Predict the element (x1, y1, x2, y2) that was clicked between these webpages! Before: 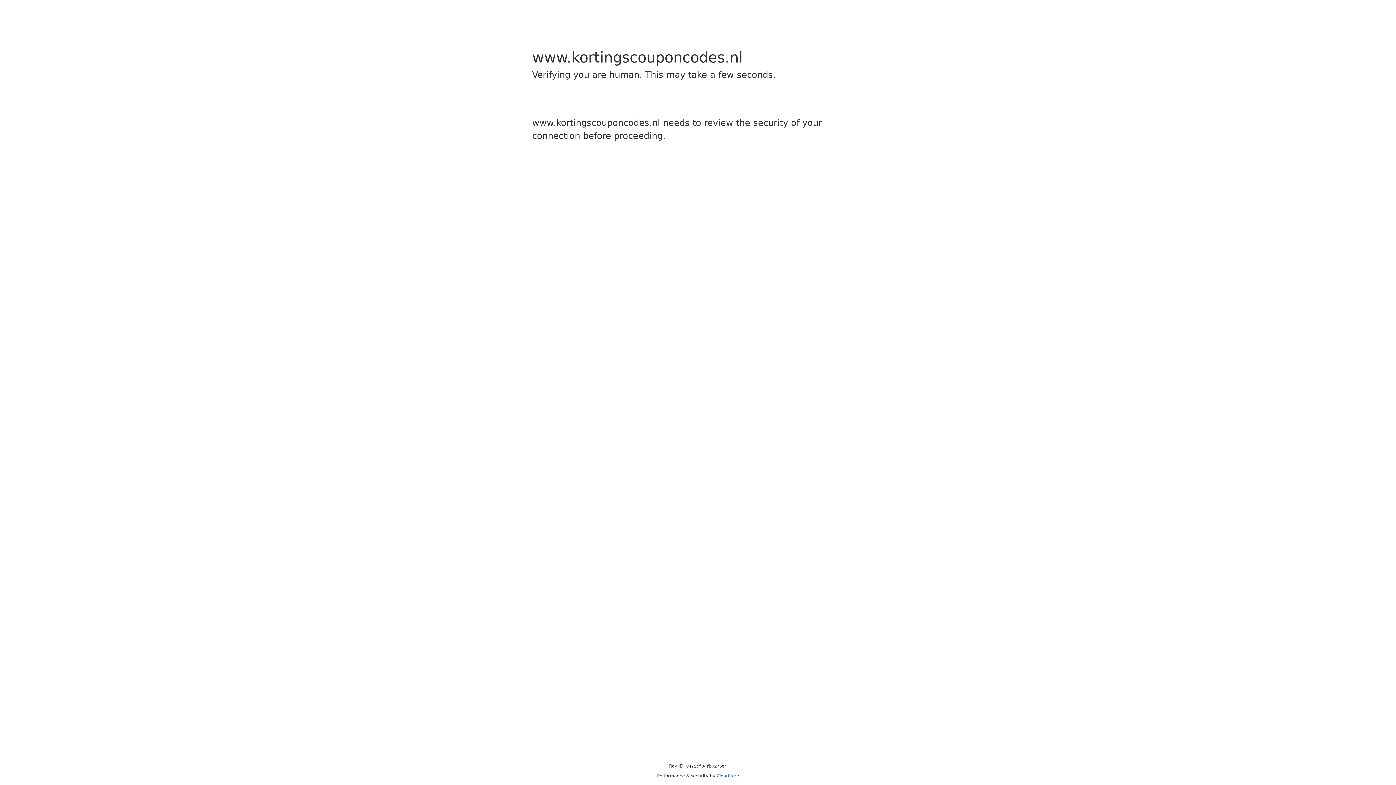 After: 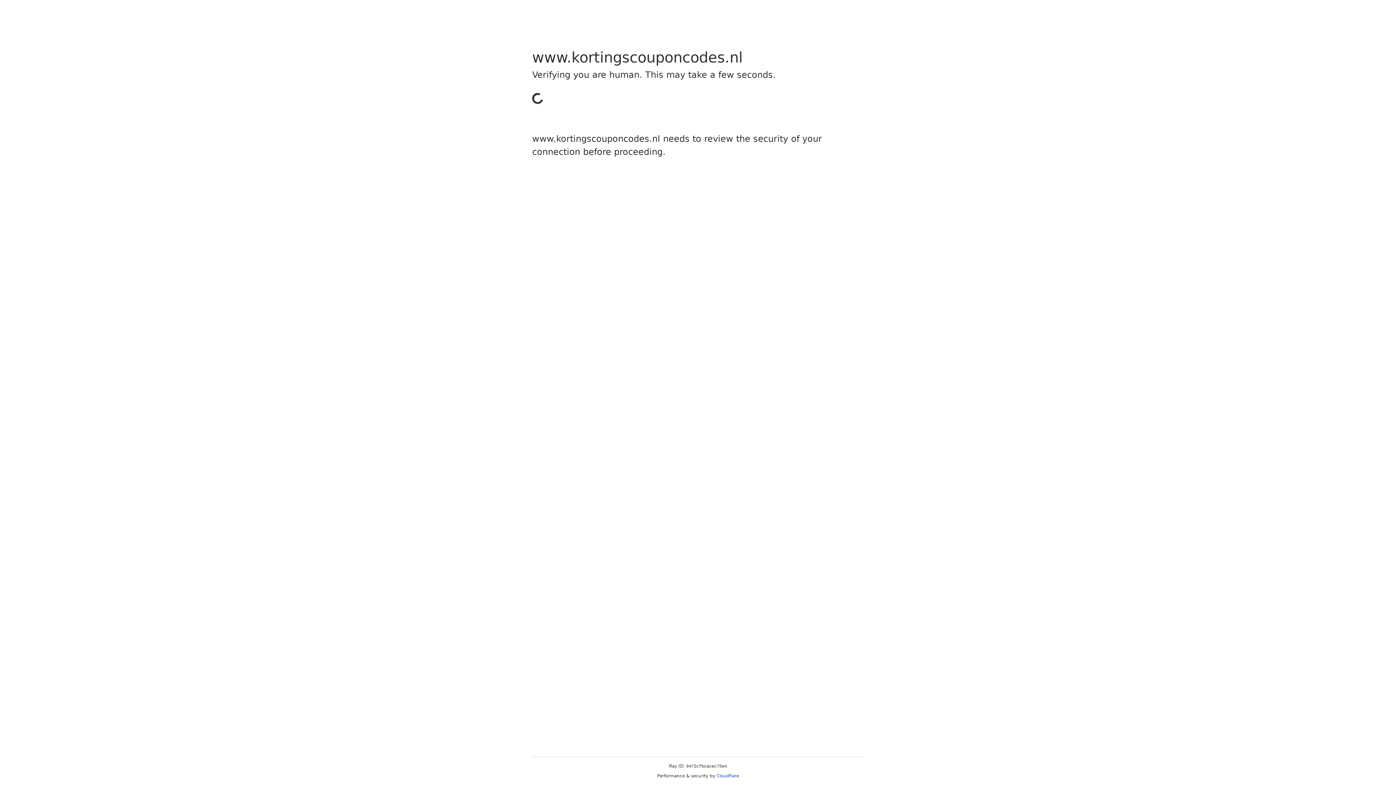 Action: bbox: (716, 773, 739, 778) label: Cloudflare